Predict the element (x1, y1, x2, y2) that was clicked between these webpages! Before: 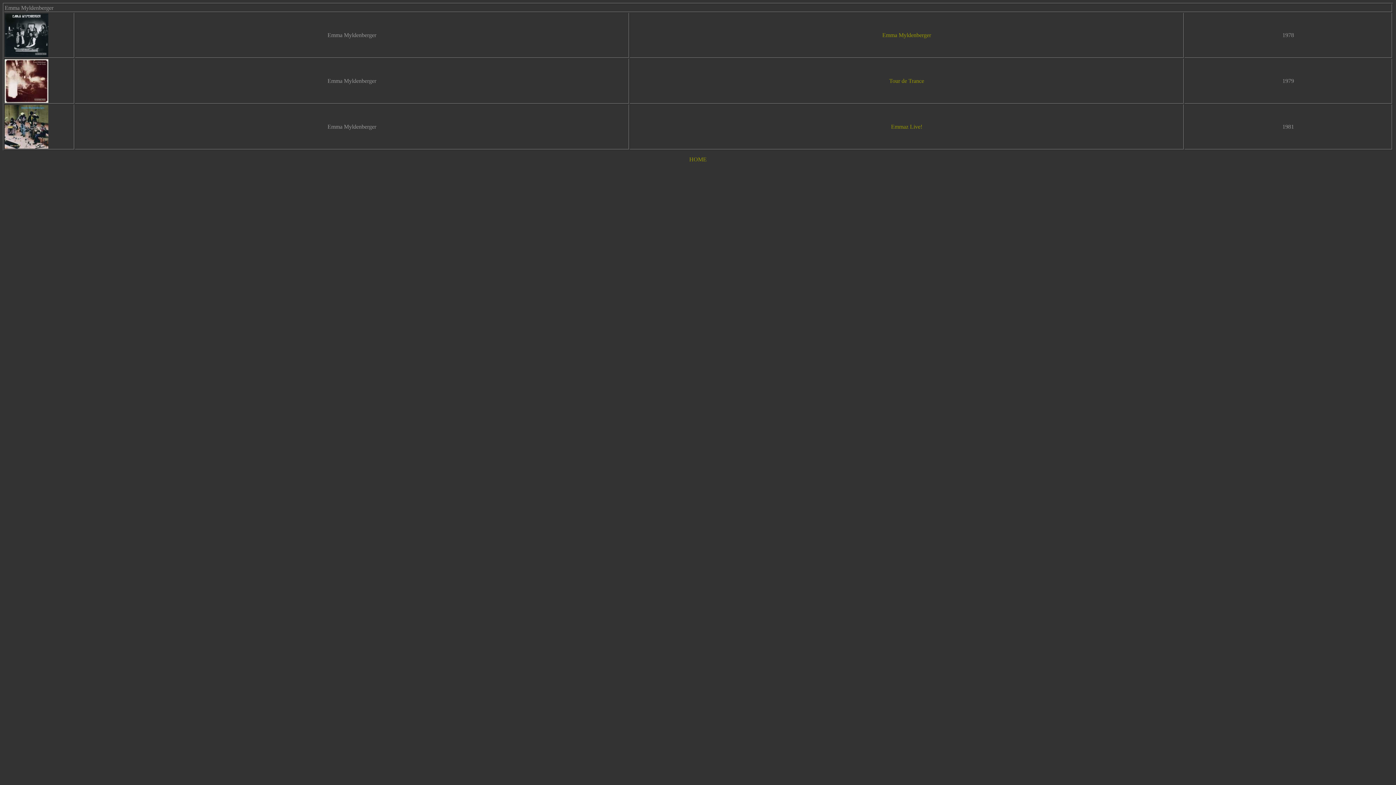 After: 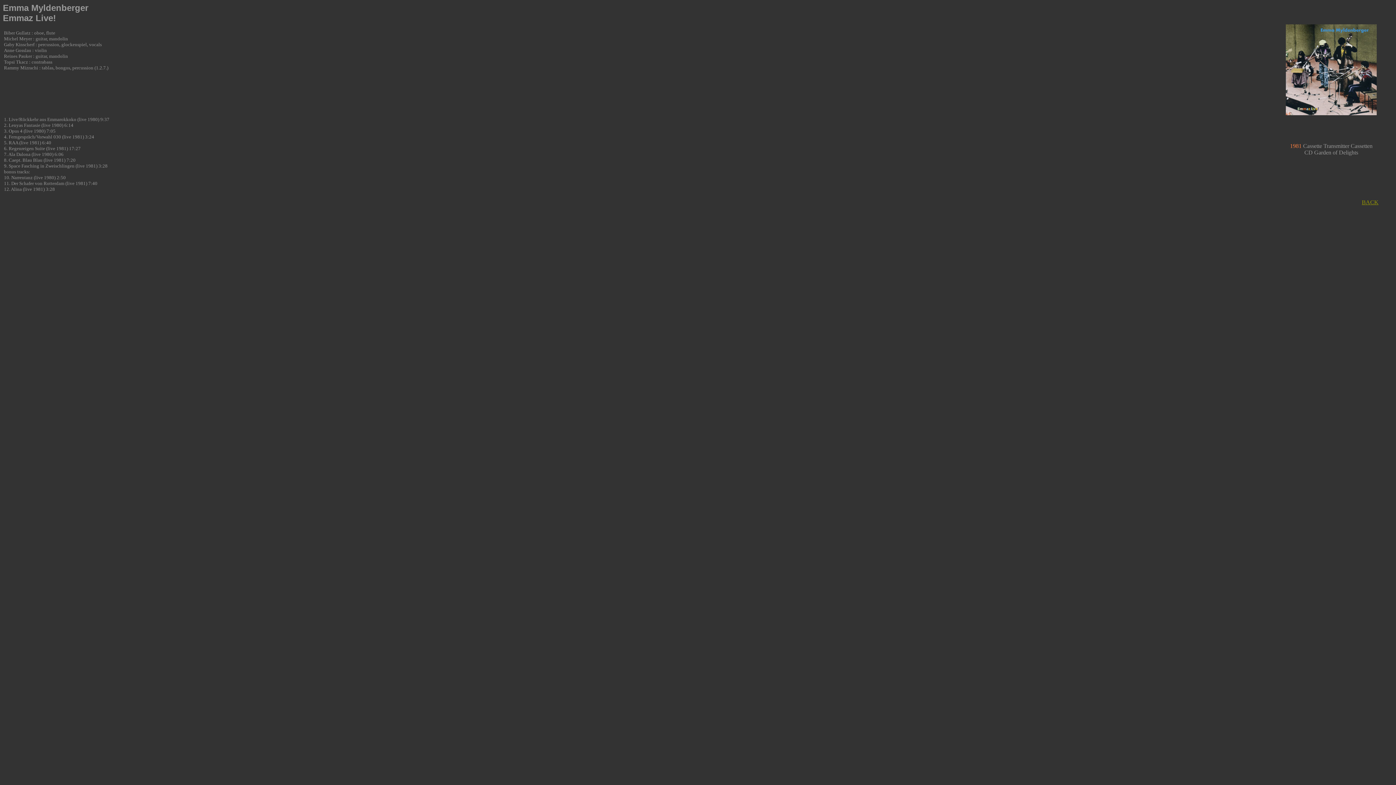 Action: bbox: (891, 123, 922, 129) label: Emmaz Live!